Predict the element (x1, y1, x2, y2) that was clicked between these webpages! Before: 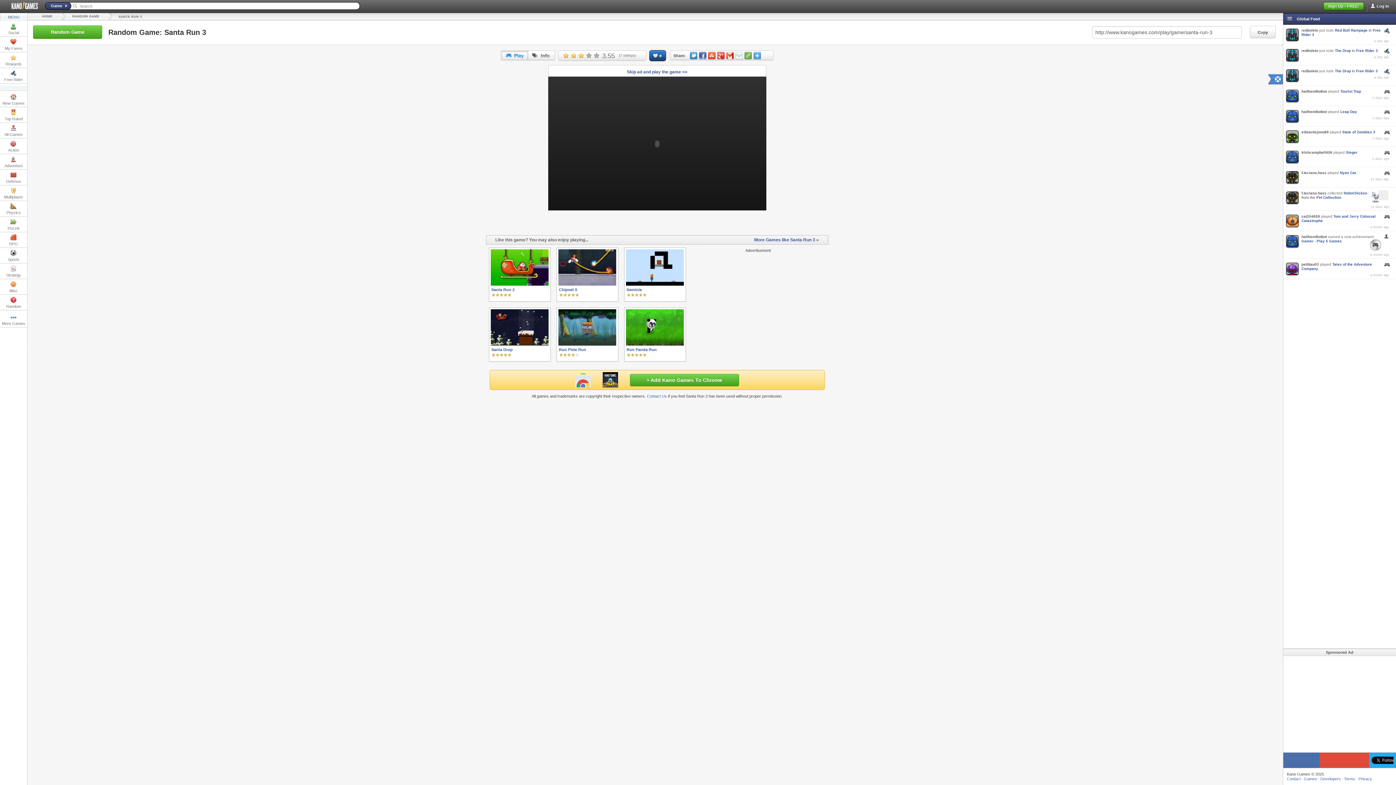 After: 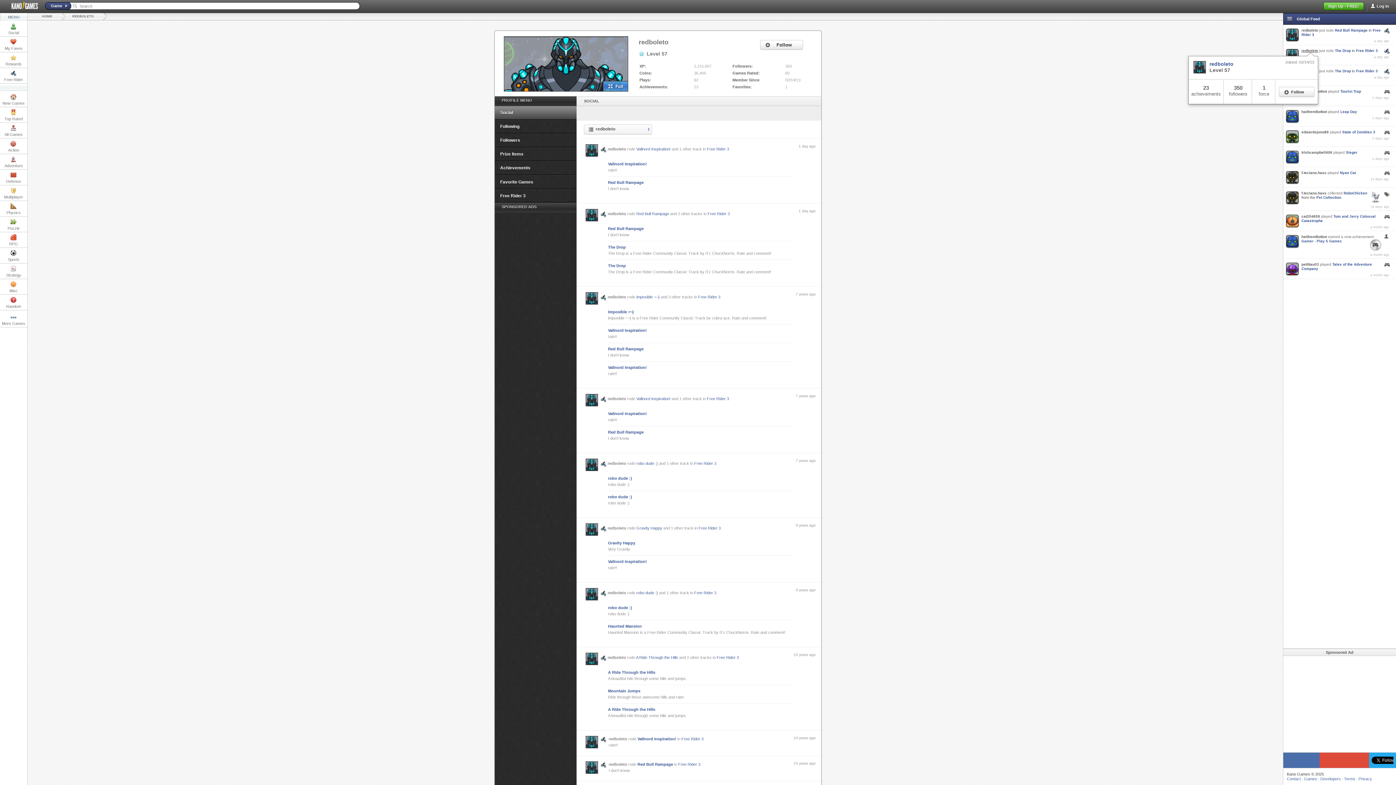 Action: label: redboleto bbox: (1301, 48, 1318, 52)